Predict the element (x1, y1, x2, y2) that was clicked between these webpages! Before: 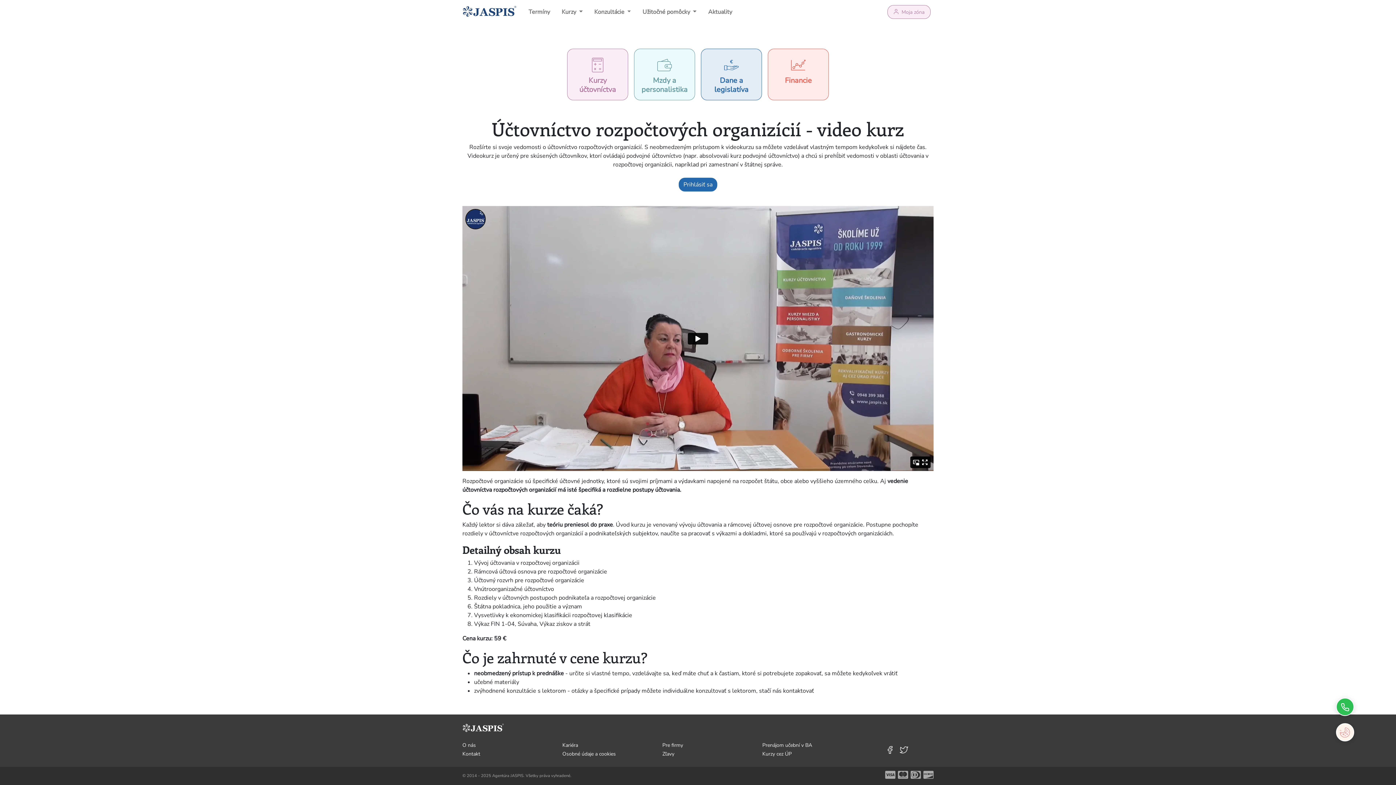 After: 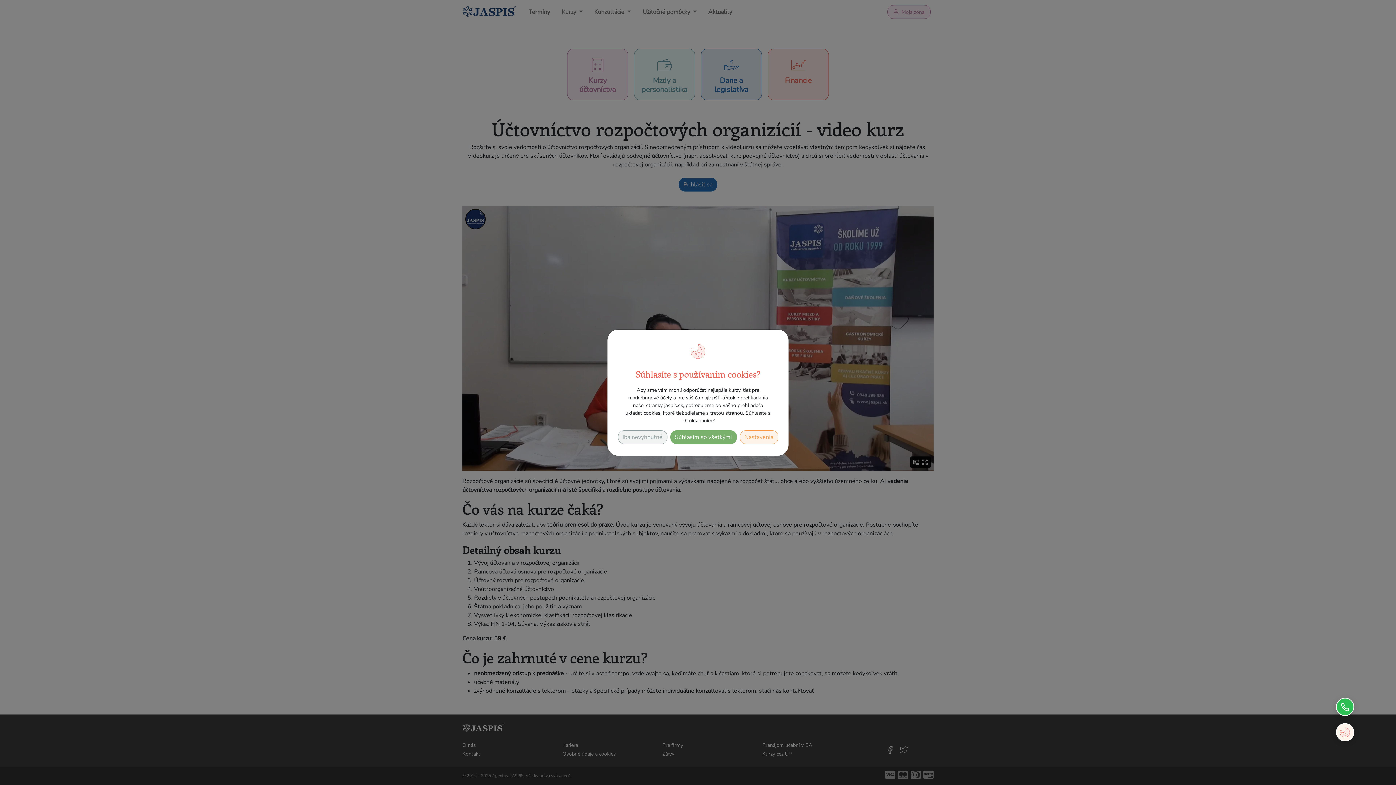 Action: bbox: (1341, 702, 1349, 711)